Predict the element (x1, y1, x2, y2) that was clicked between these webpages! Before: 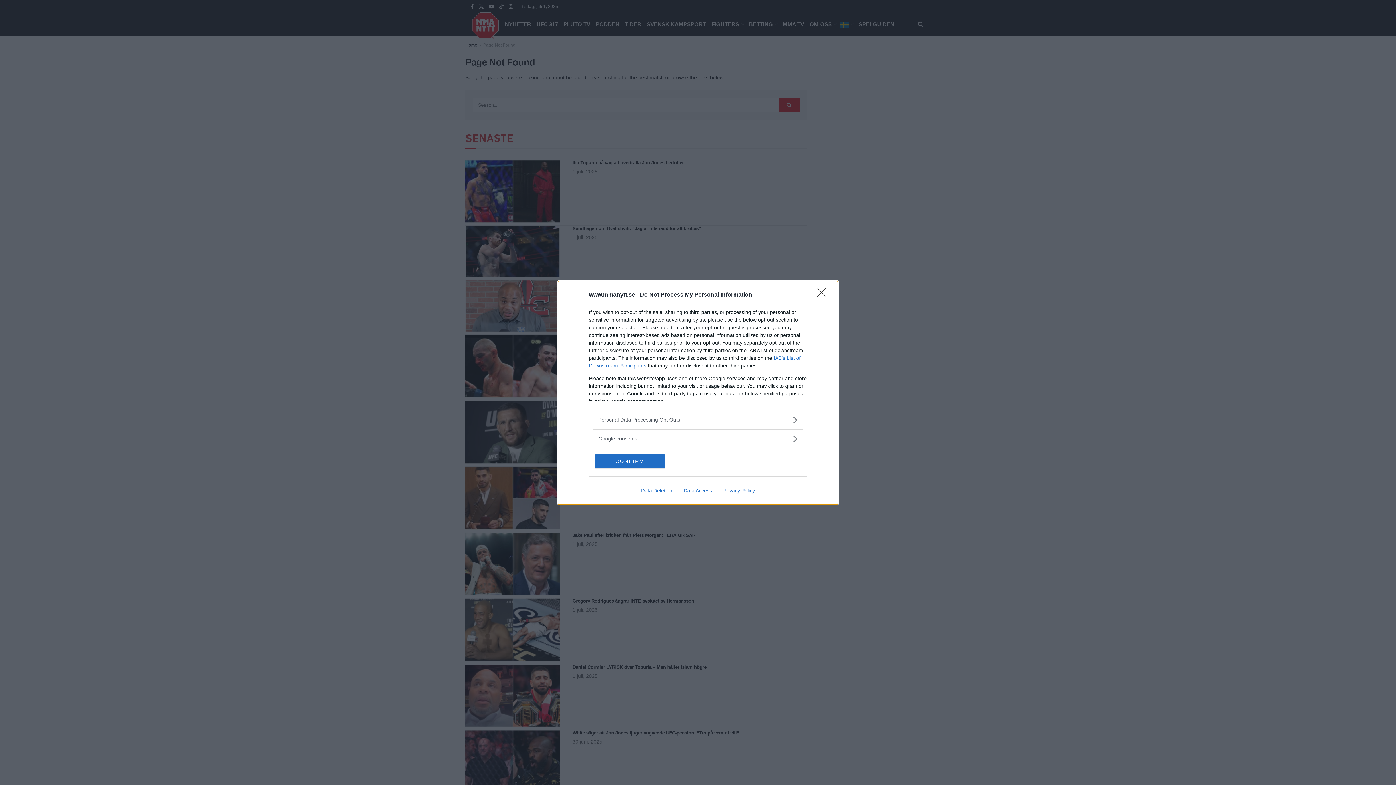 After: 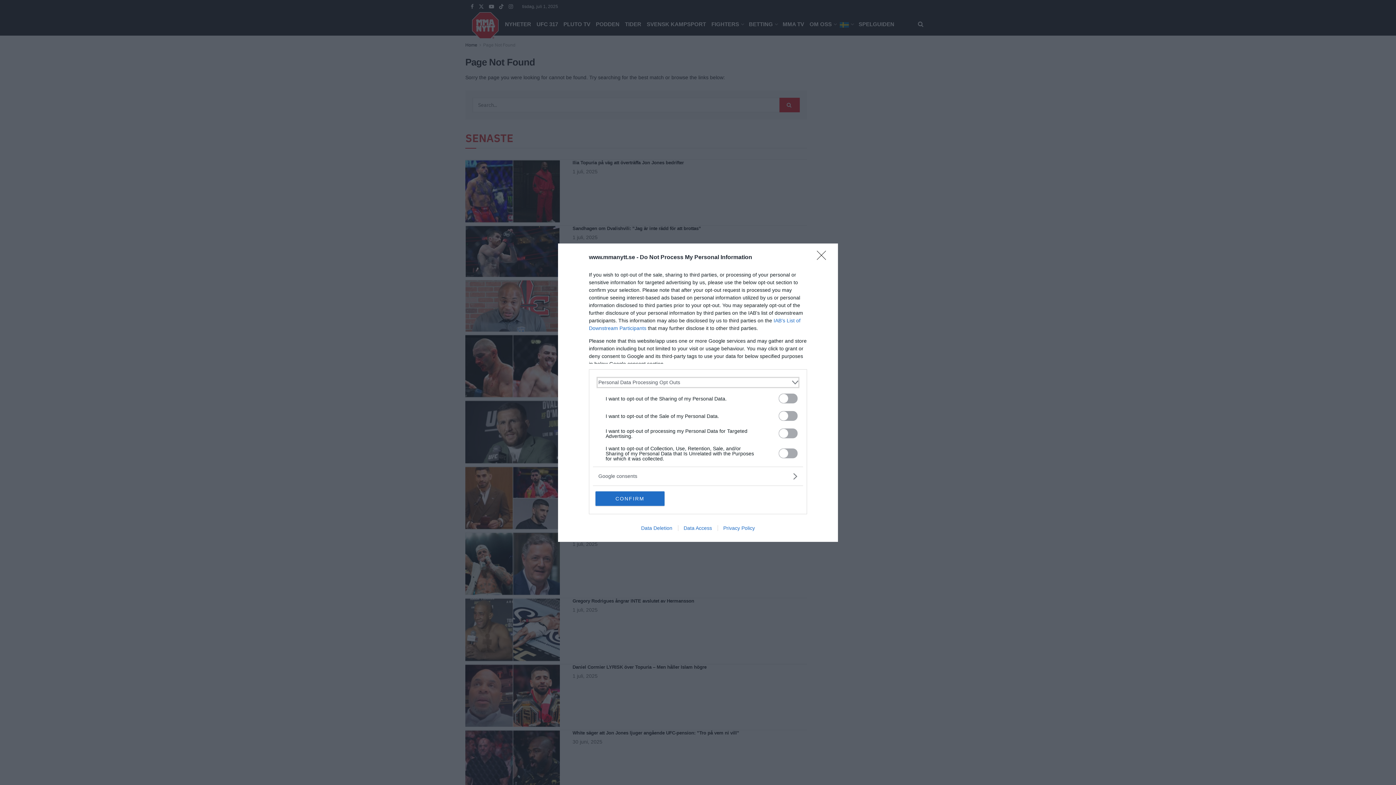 Action: bbox: (598, 416, 797, 423) label: Opt-Outs